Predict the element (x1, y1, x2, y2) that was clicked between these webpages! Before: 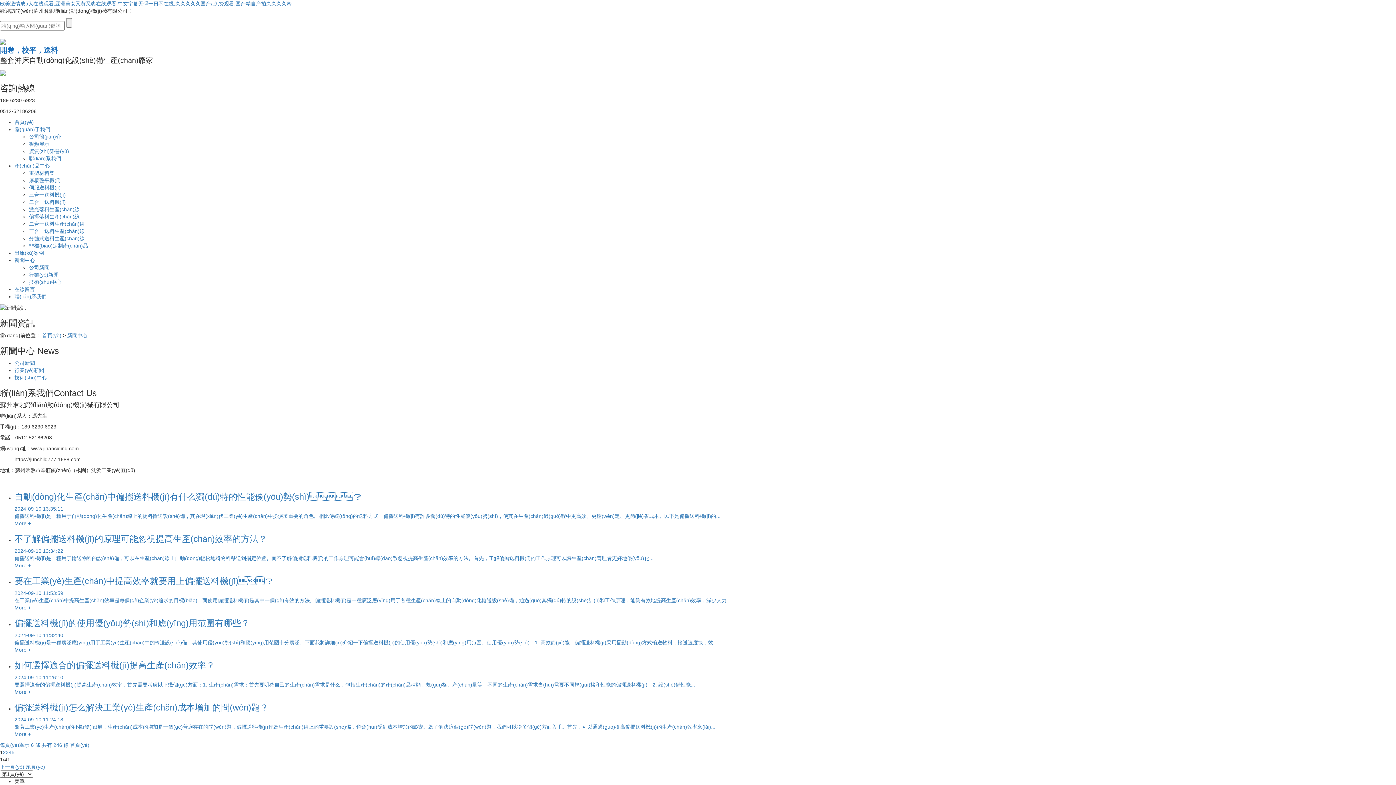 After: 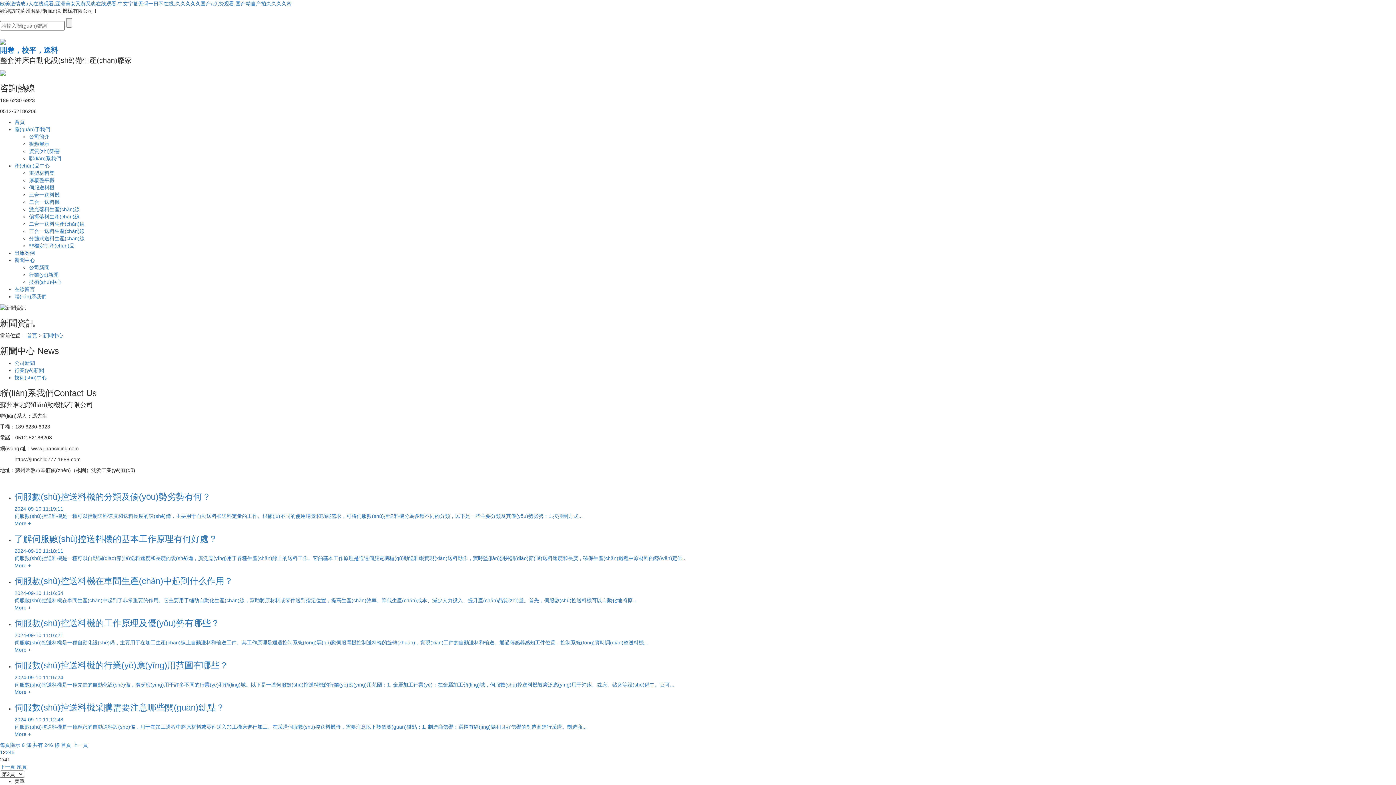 Action: bbox: (2, 749, 5, 755) label: 2